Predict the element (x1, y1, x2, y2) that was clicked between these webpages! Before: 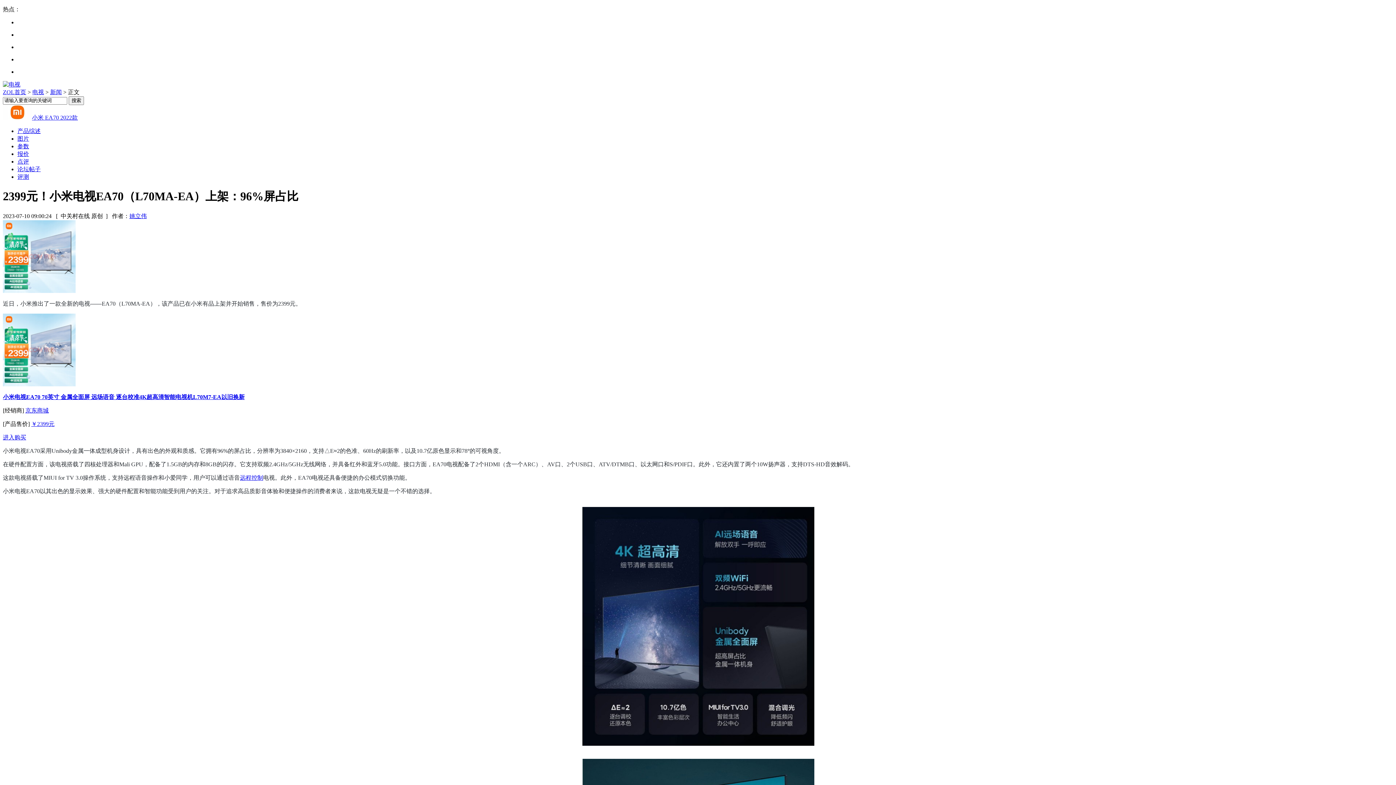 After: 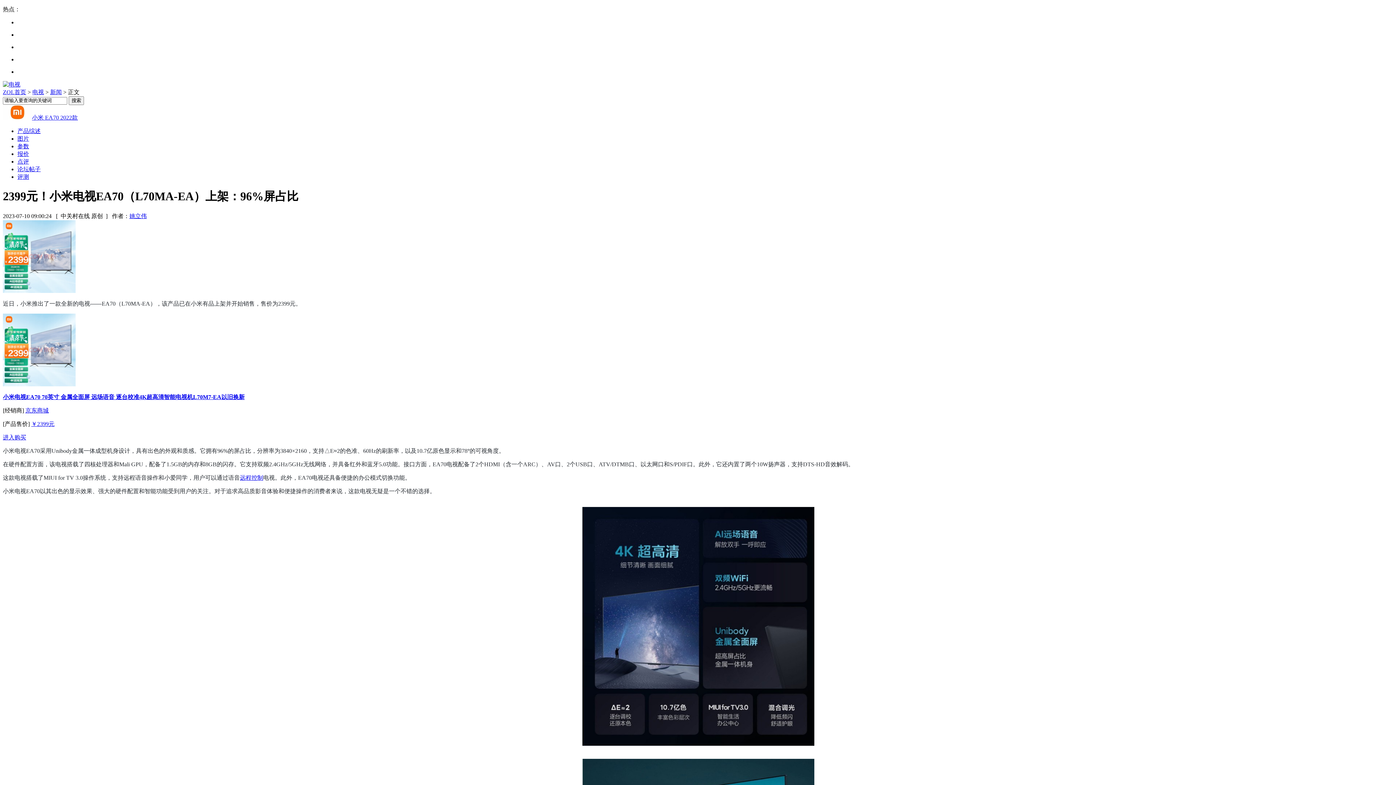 Action: label: 小米电视EA70 70英寸 金属全面屏 远场语音 逐台校准4K超高清智能电视机L70M7-EA以旧换新 bbox: (2, 394, 244, 400)